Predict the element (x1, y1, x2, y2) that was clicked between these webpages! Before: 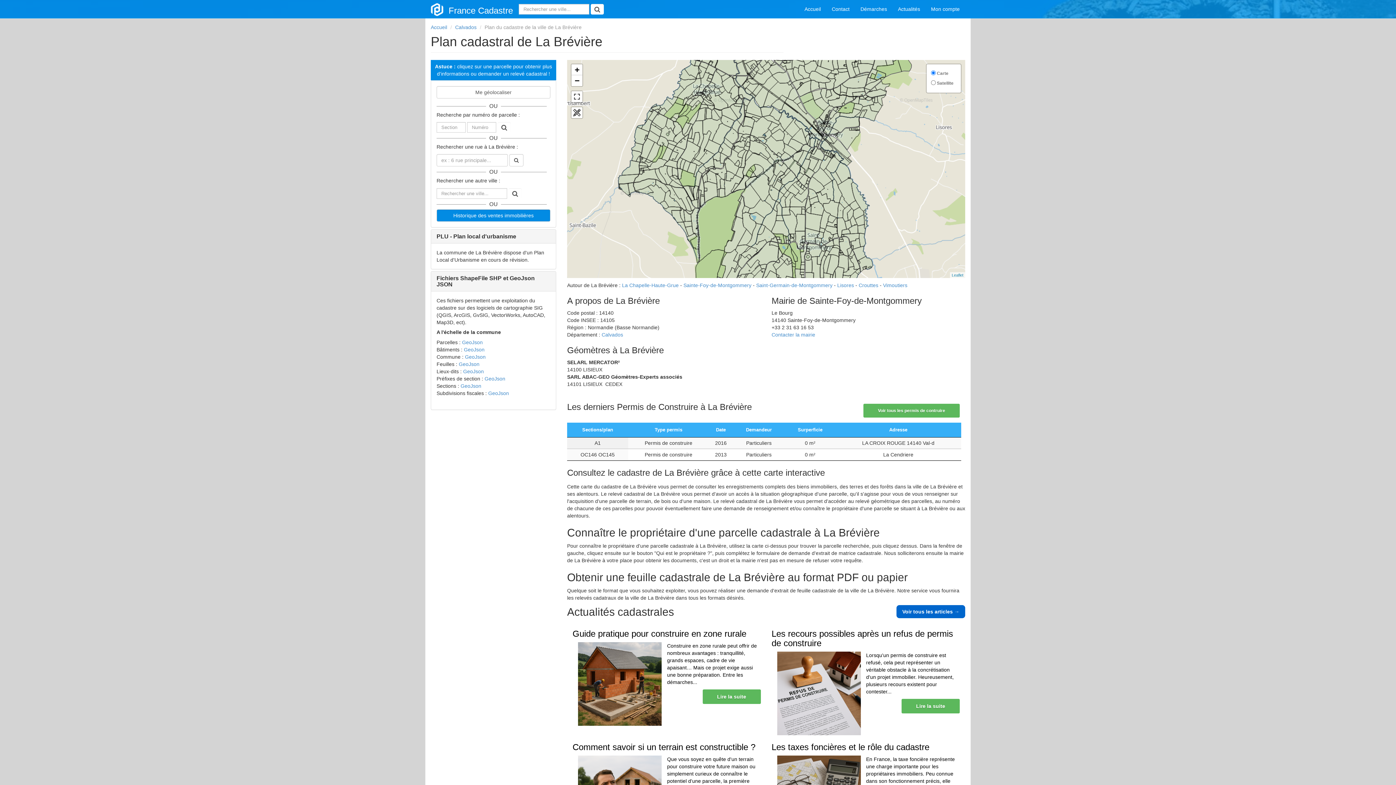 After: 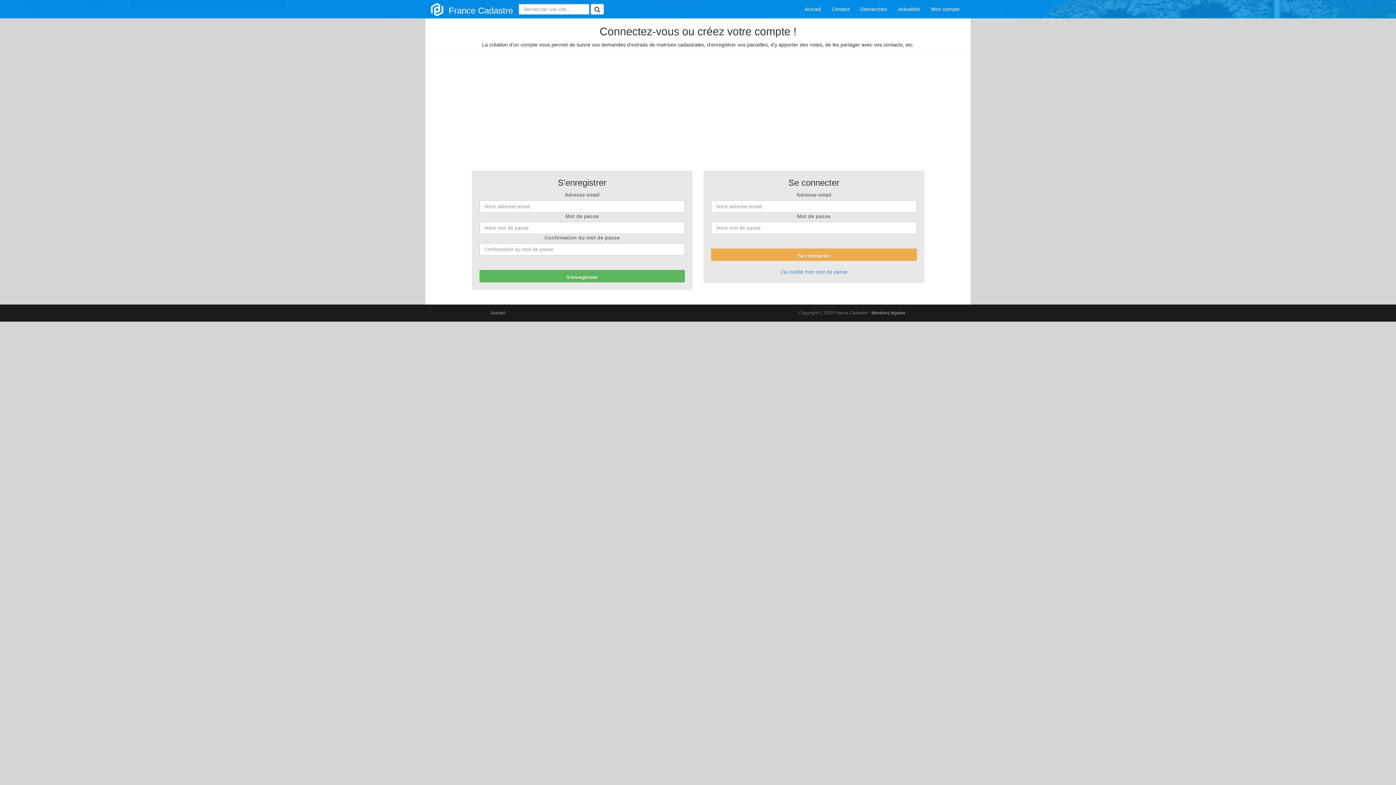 Action: label: Mon compte bbox: (925, 0, 965, 18)